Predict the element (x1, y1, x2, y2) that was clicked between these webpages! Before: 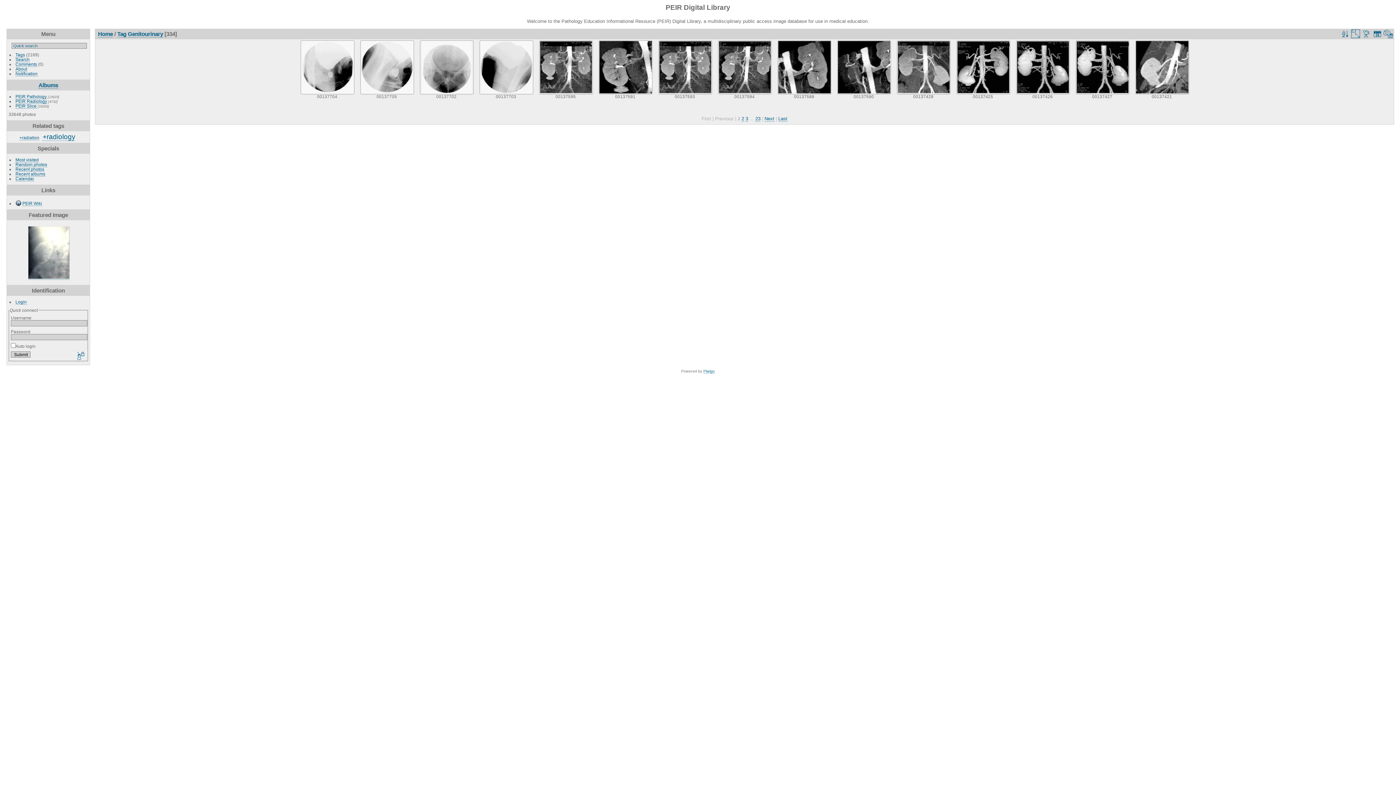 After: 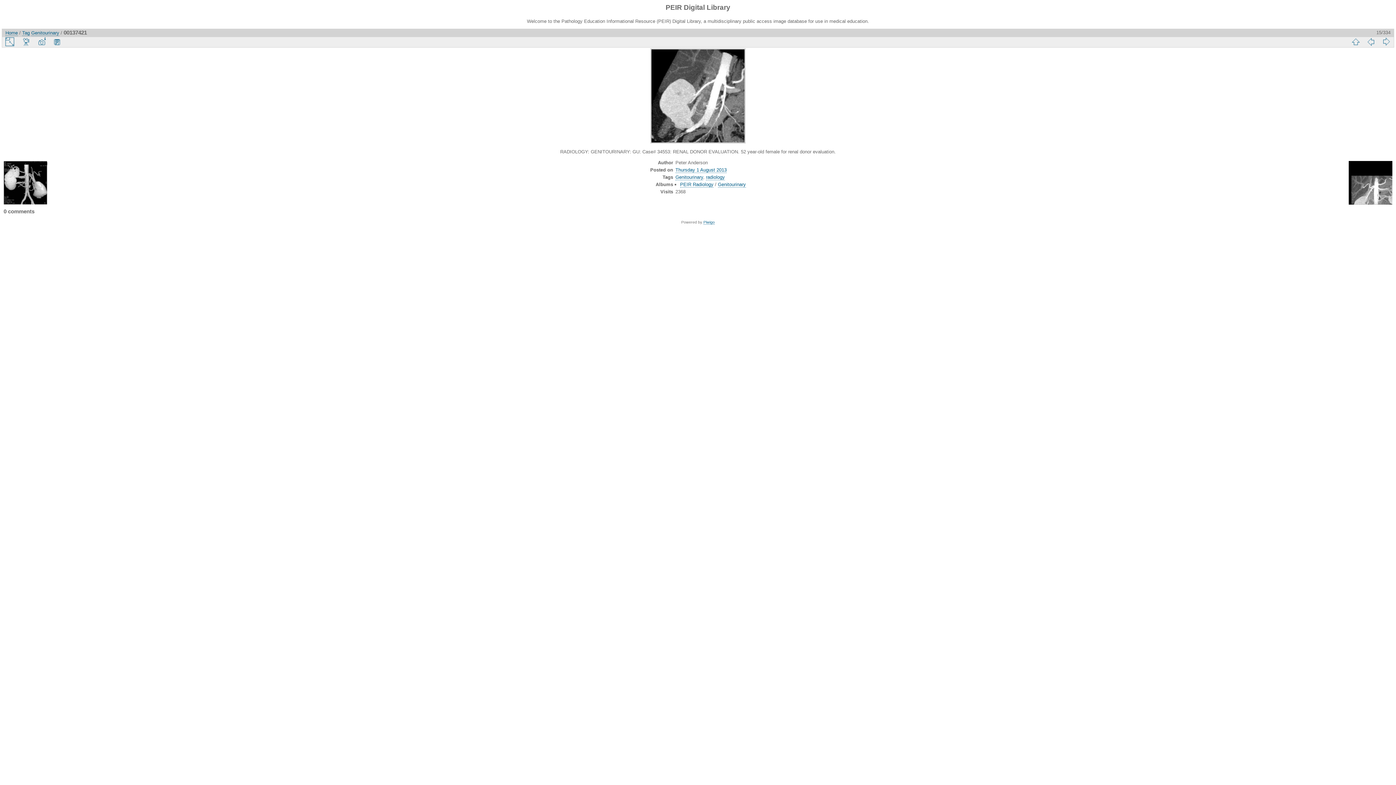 Action: bbox: (1136, 40, 1189, 93)